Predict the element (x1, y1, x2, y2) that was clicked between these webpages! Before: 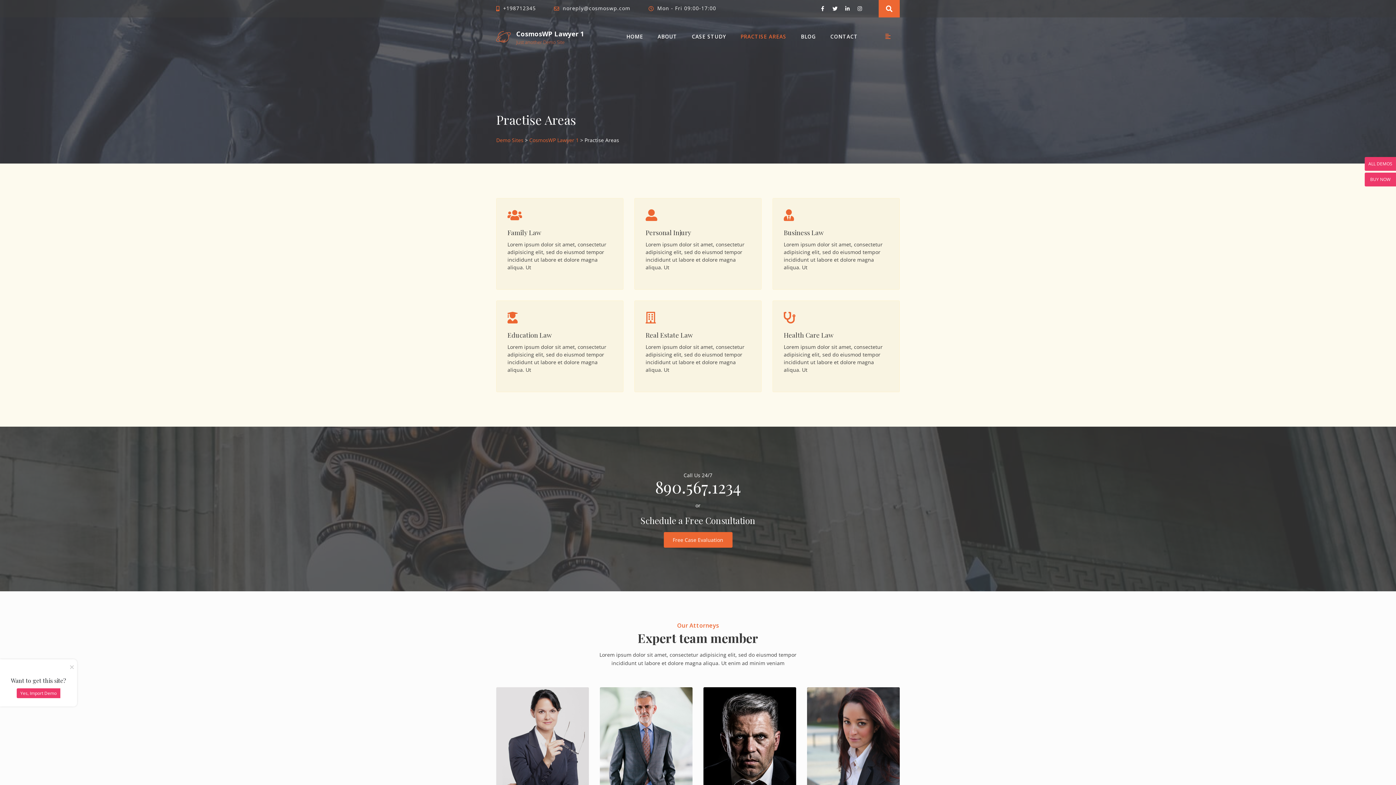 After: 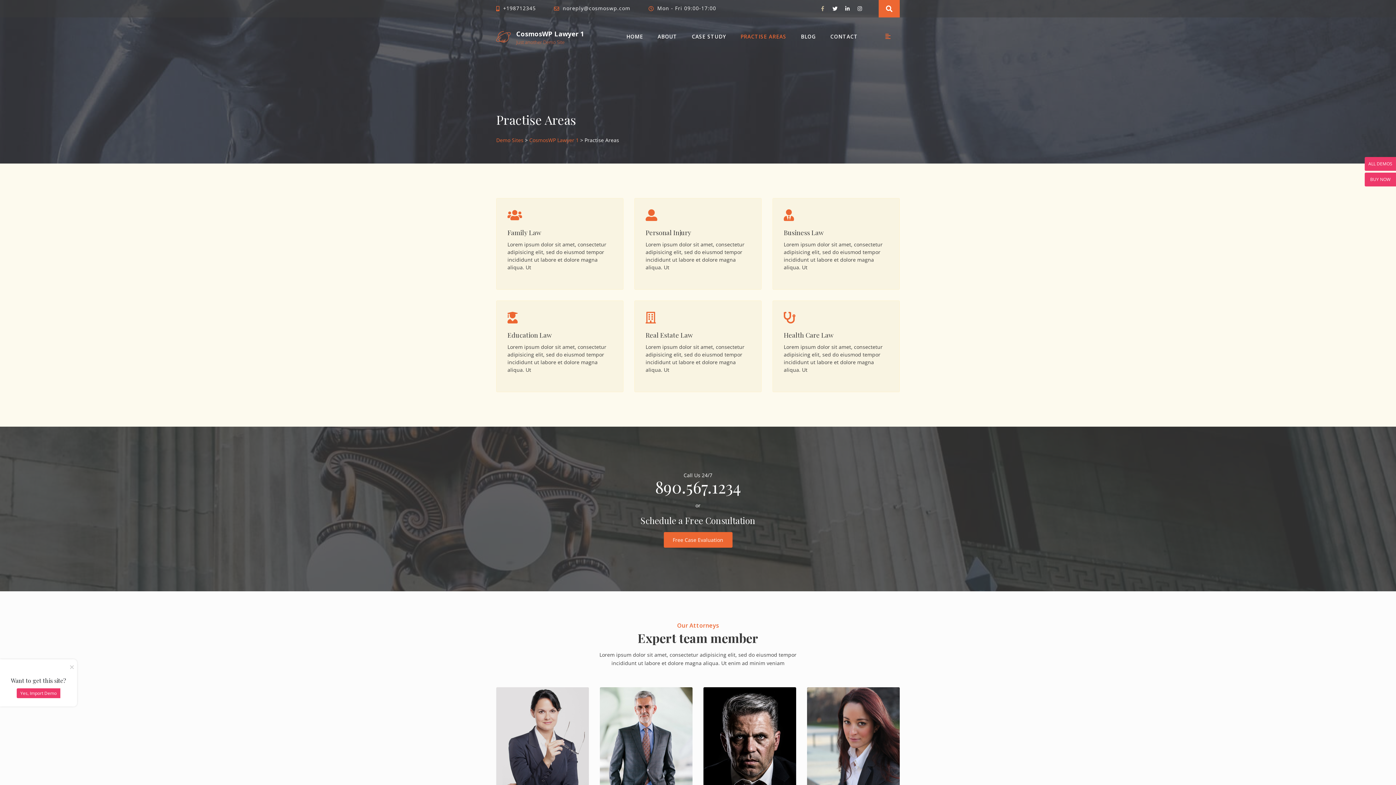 Action: bbox: (817, 3, 828, 14)